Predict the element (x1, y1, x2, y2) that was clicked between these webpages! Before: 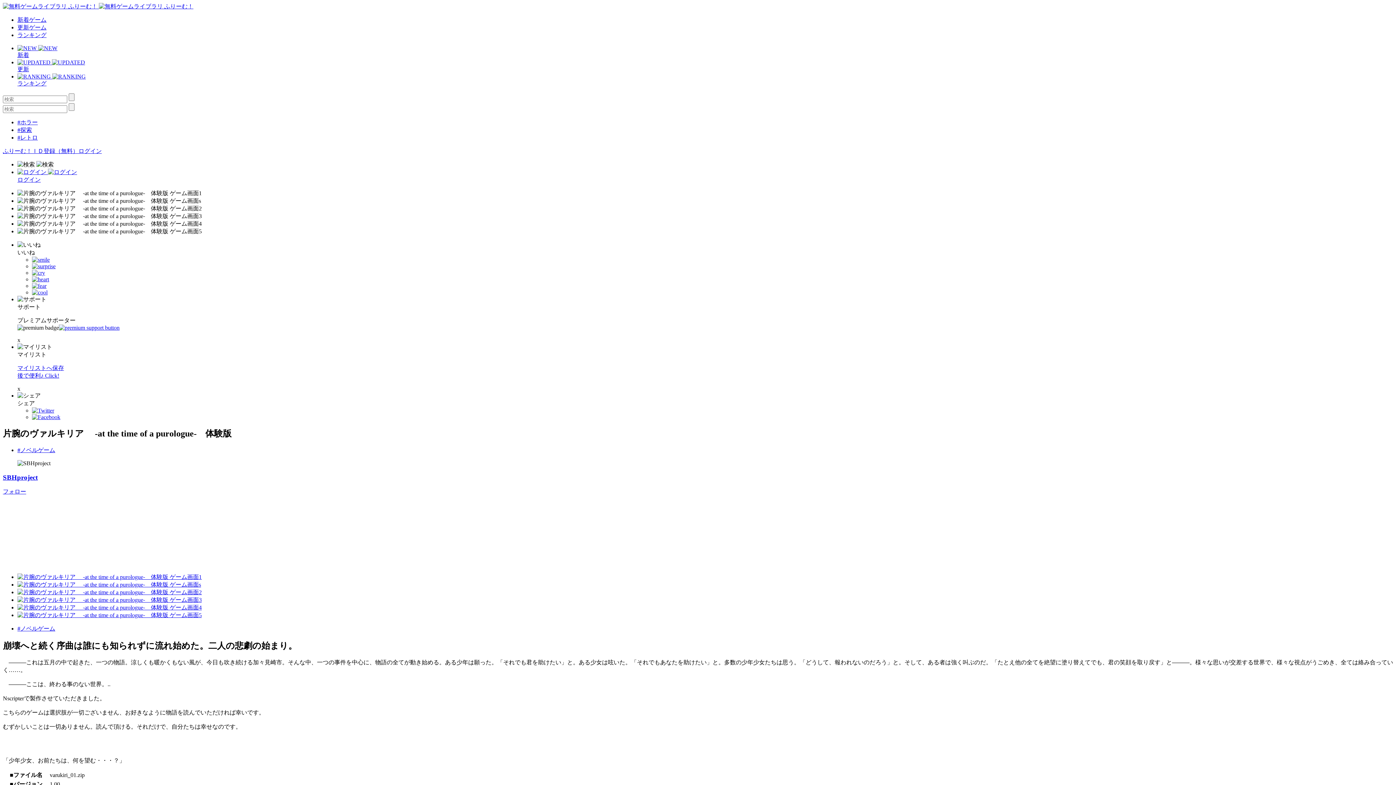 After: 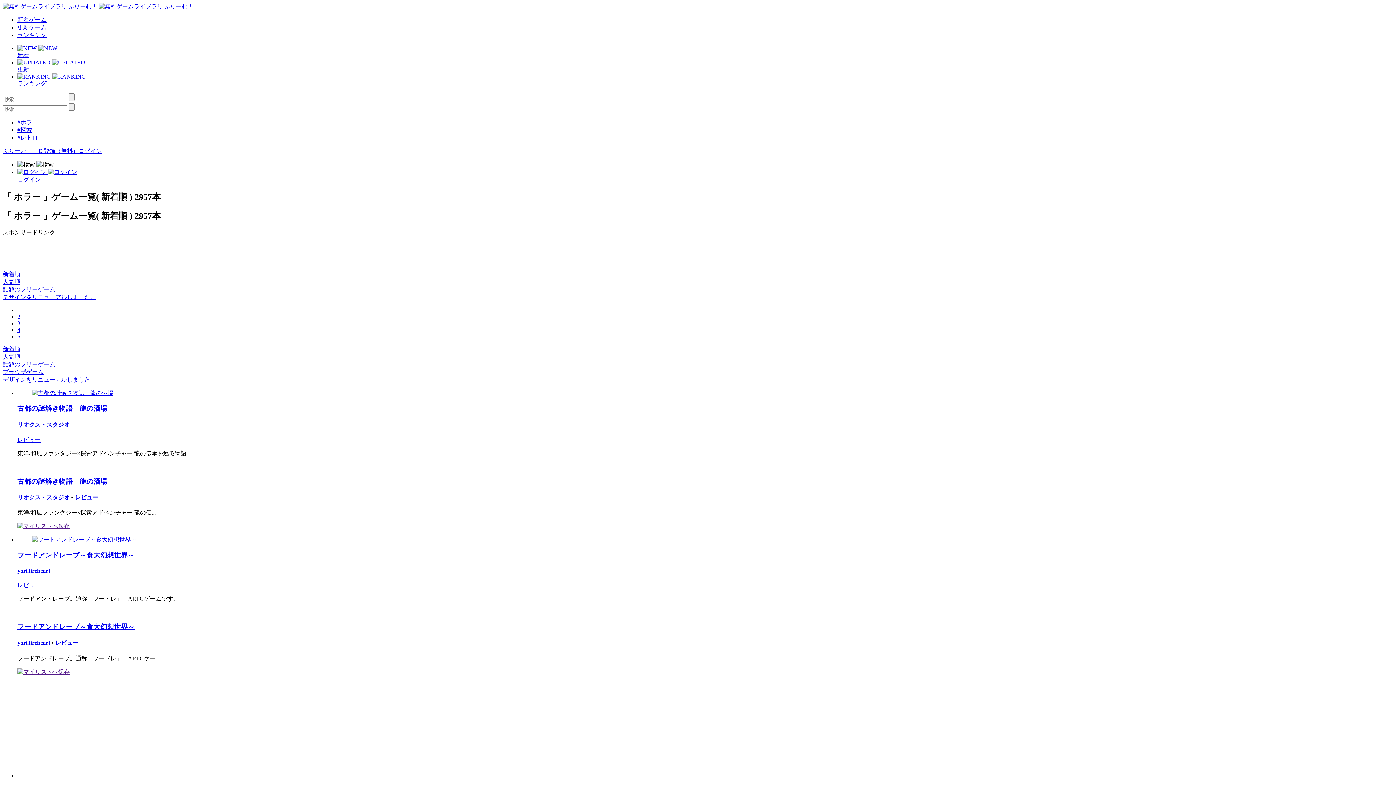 Action: bbox: (17, 119, 37, 125) label: #ホラー